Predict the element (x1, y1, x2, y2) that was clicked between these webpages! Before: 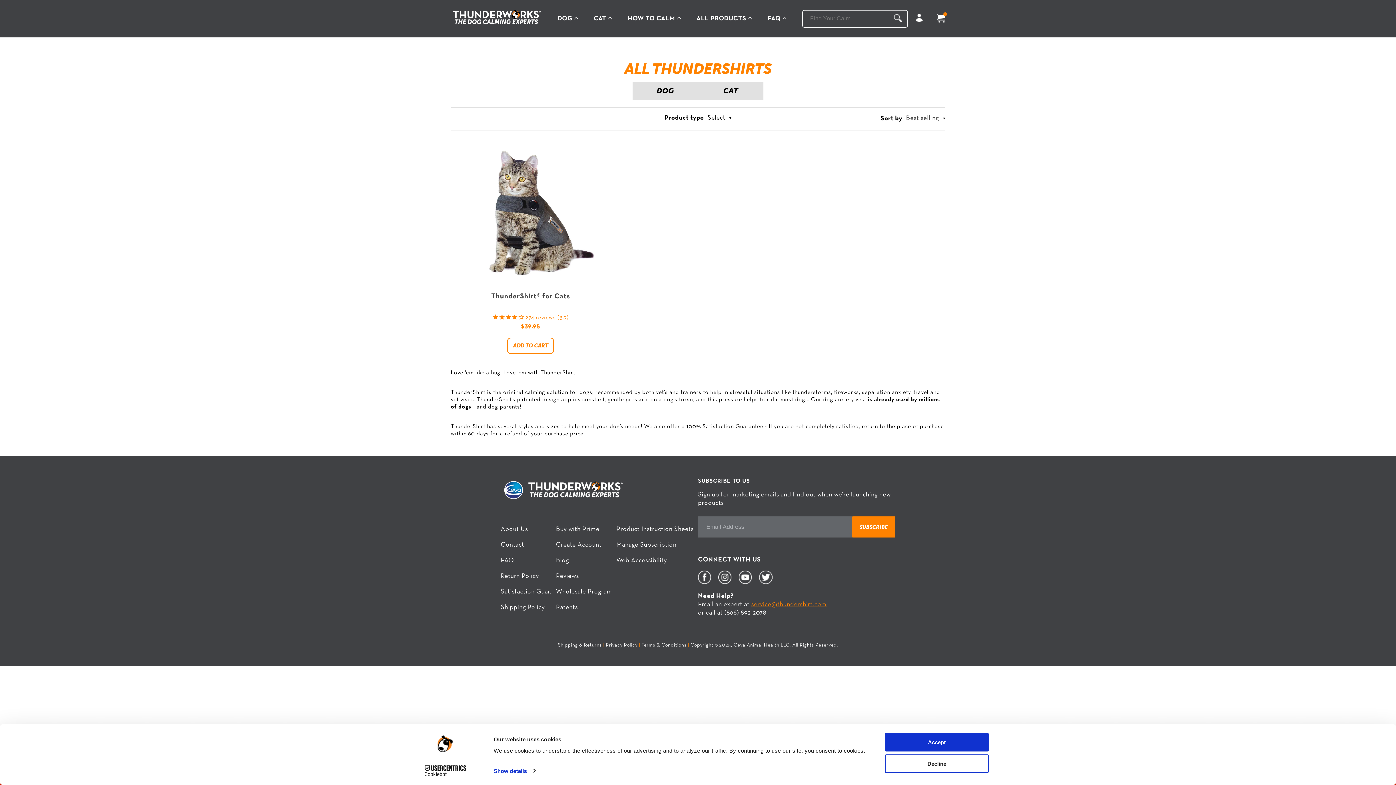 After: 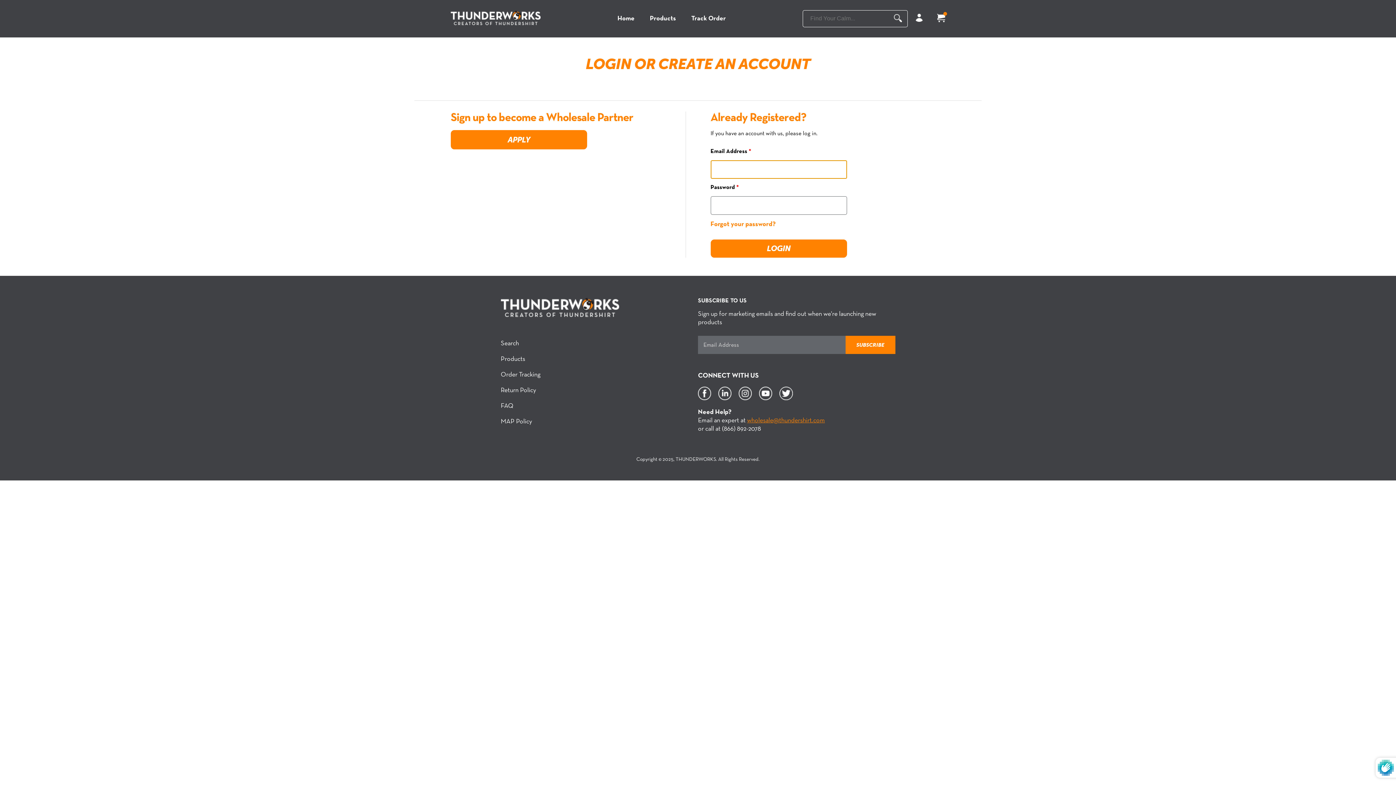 Action: bbox: (556, 589, 612, 595) label: Wholesale Program